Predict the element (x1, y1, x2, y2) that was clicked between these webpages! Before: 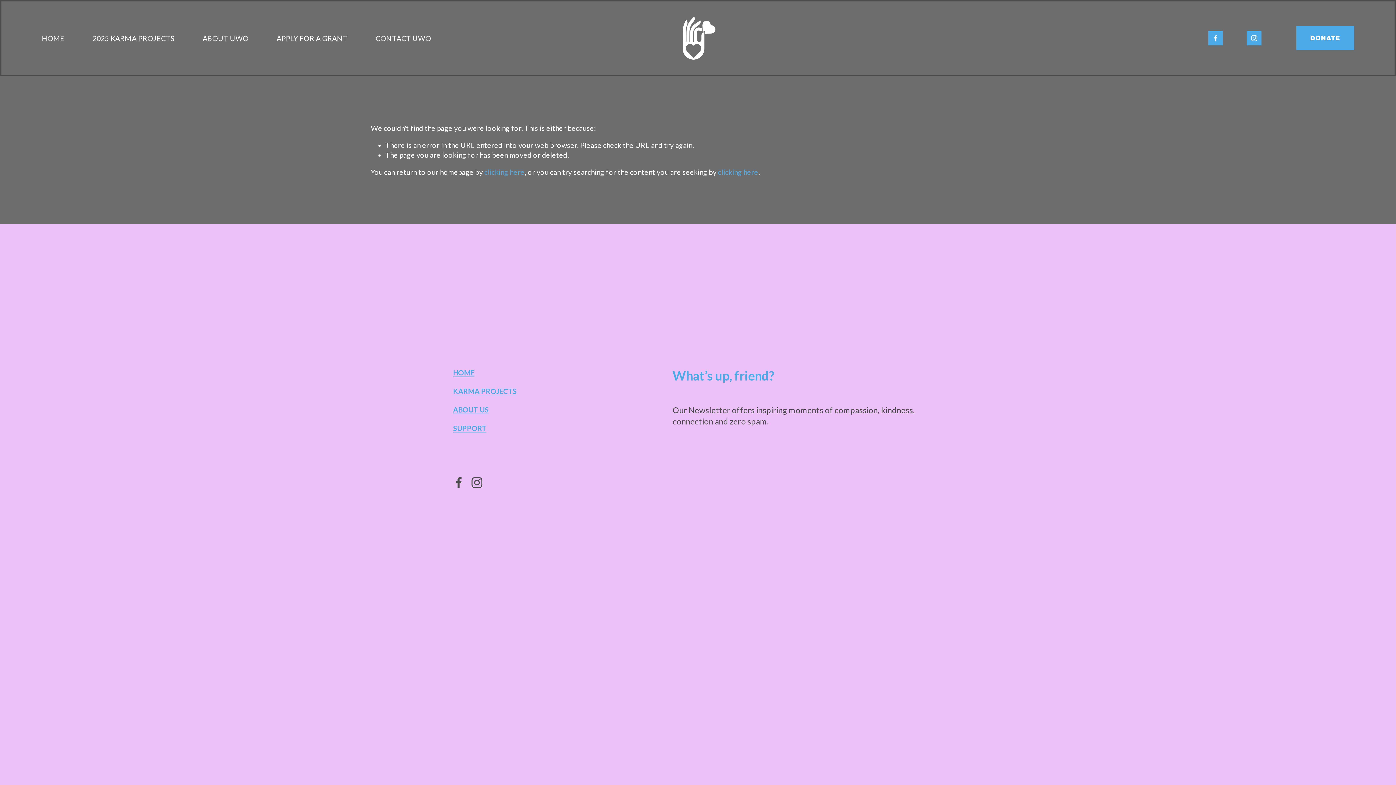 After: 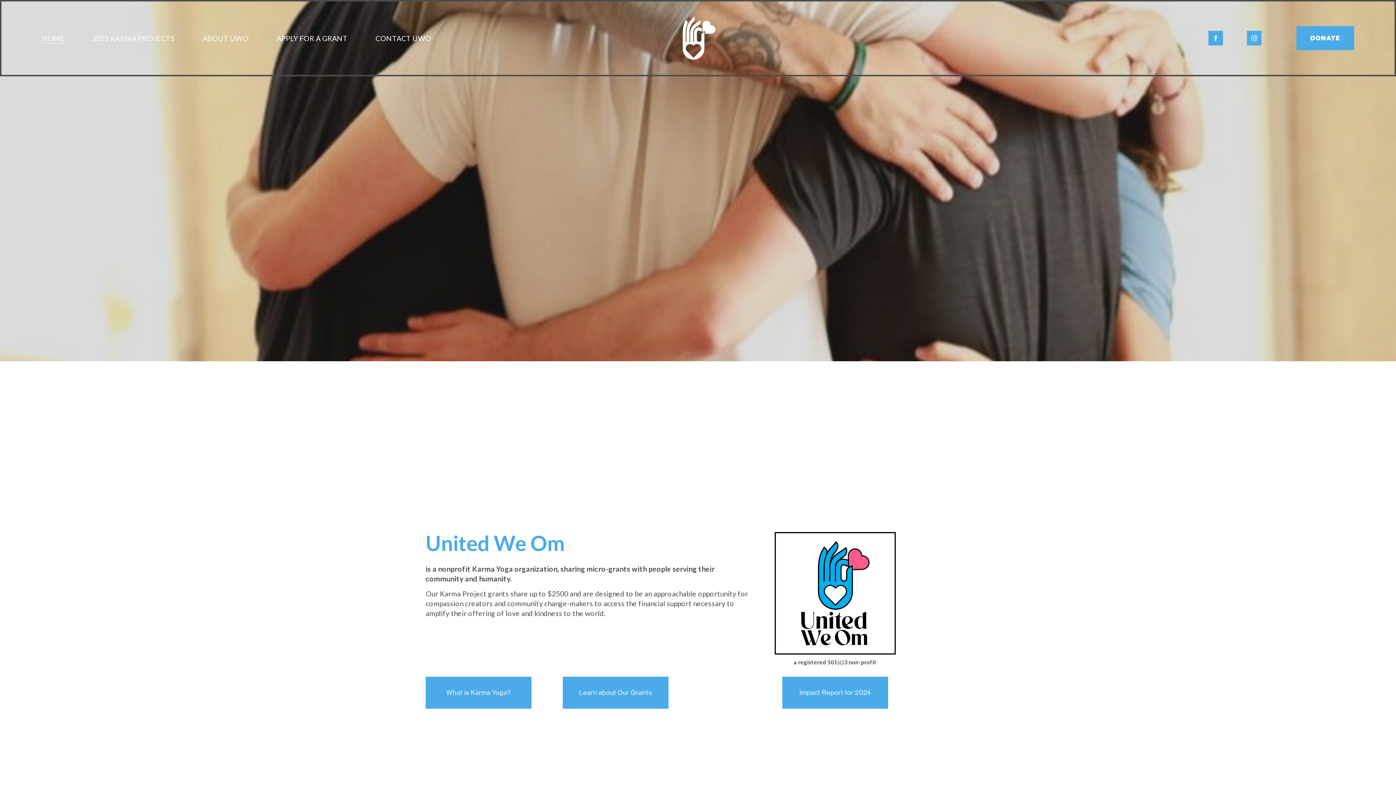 Action: bbox: (682, 16, 715, 59)